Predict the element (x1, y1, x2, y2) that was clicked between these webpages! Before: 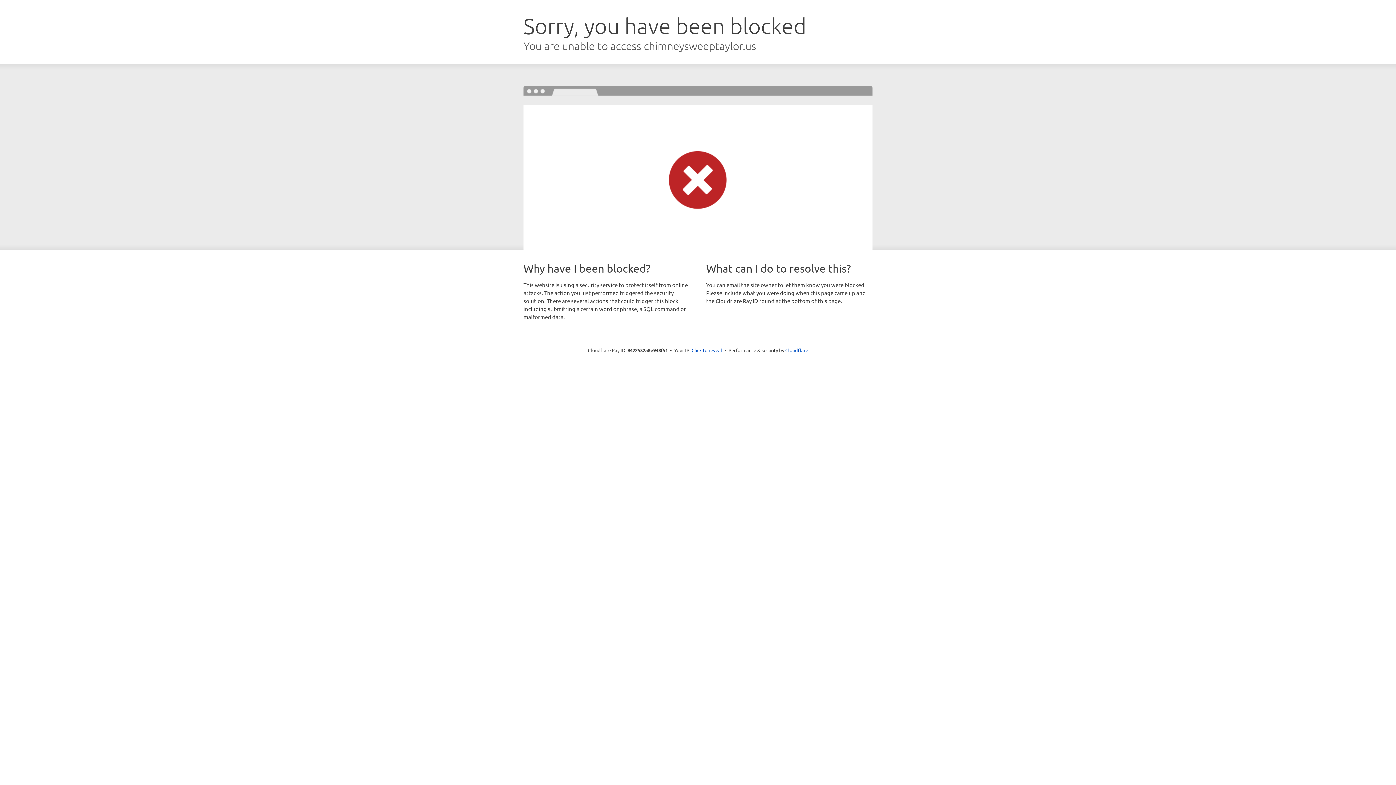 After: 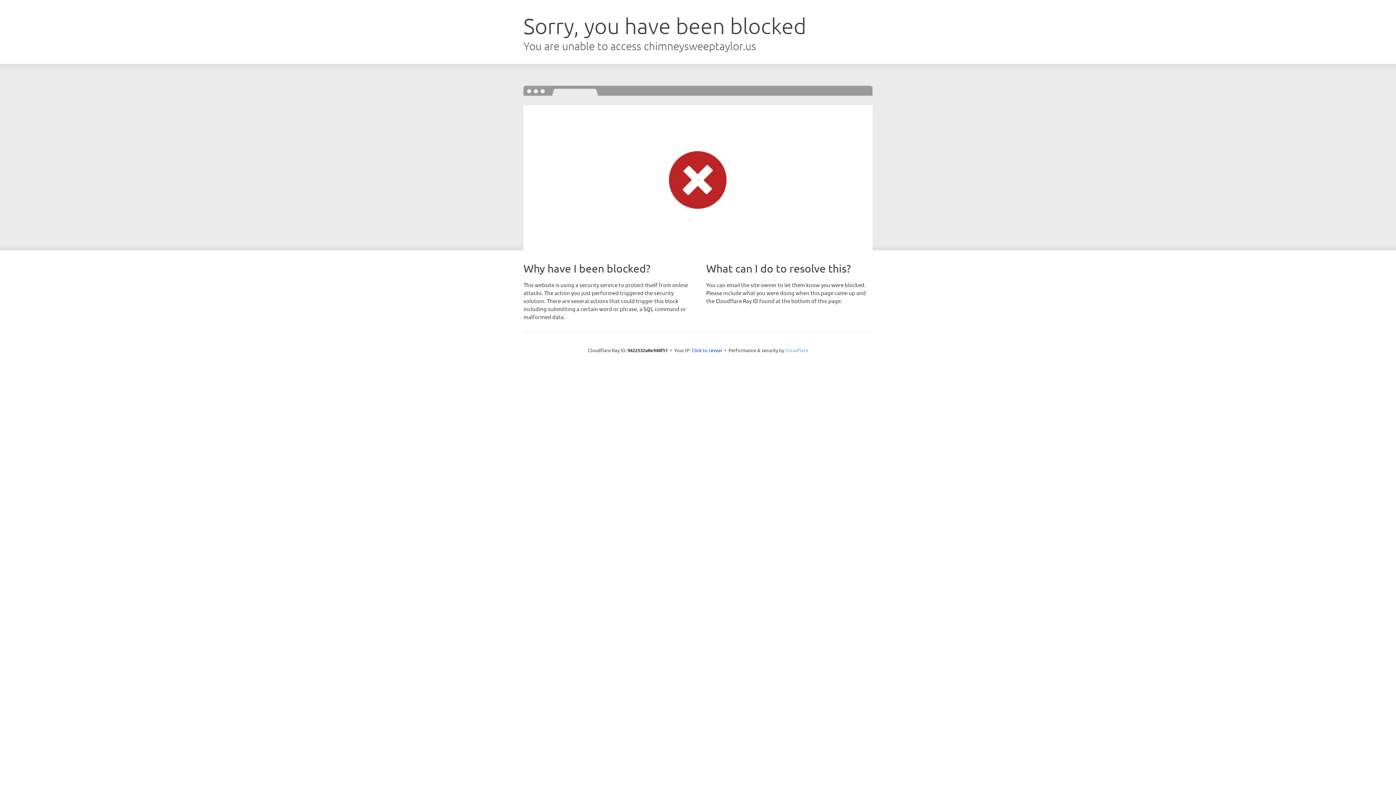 Action: bbox: (785, 347, 808, 353) label: Cloudflare